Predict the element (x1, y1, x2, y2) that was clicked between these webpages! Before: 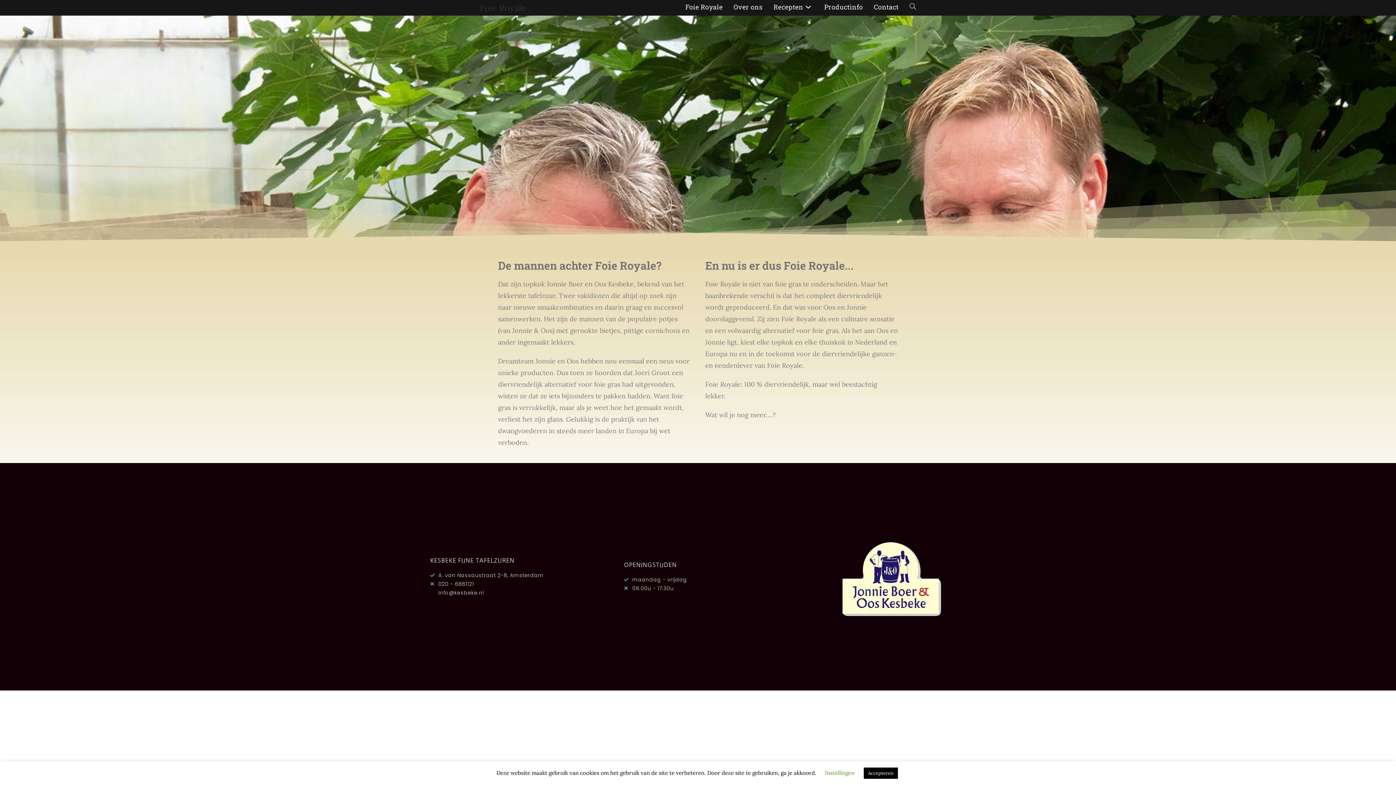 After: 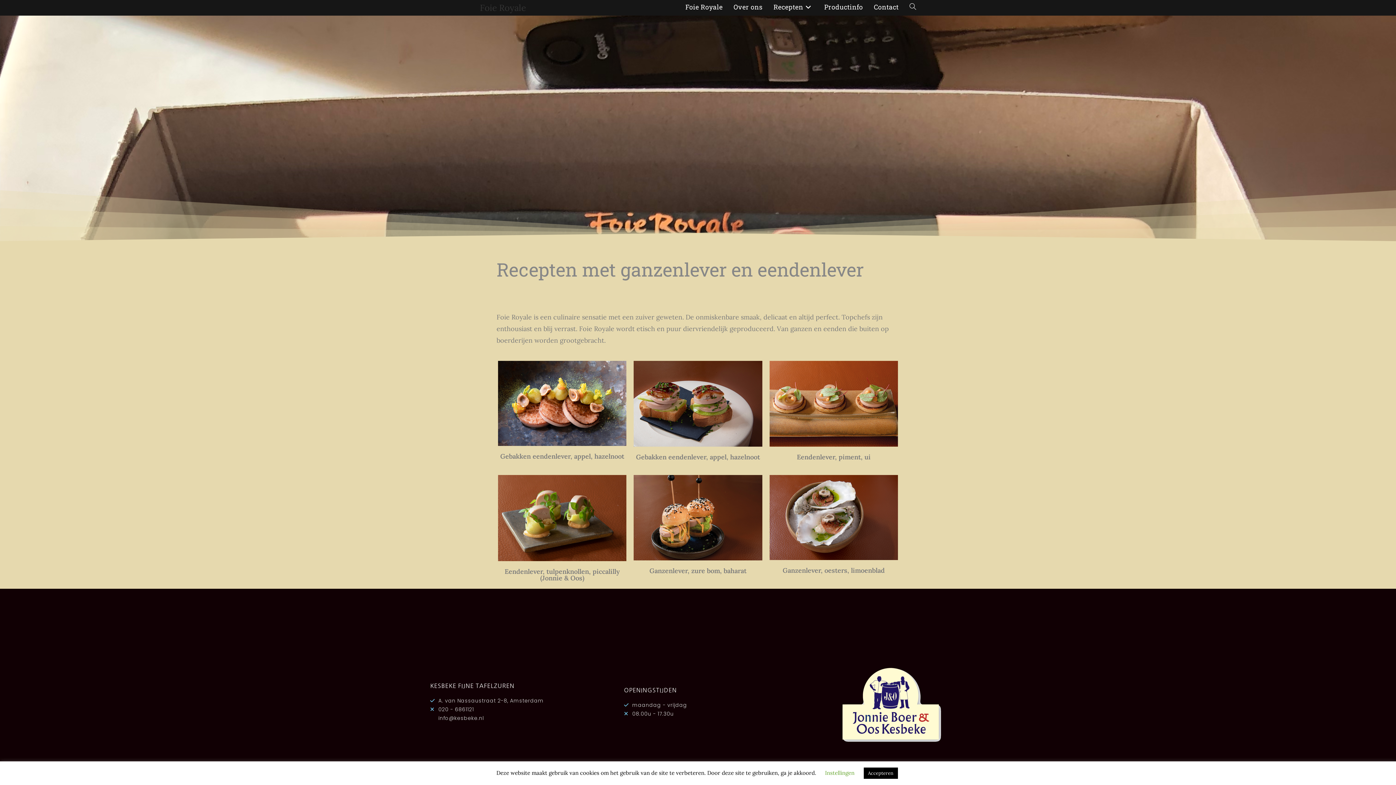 Action: label: Recepten bbox: (768, 0, 818, 13)